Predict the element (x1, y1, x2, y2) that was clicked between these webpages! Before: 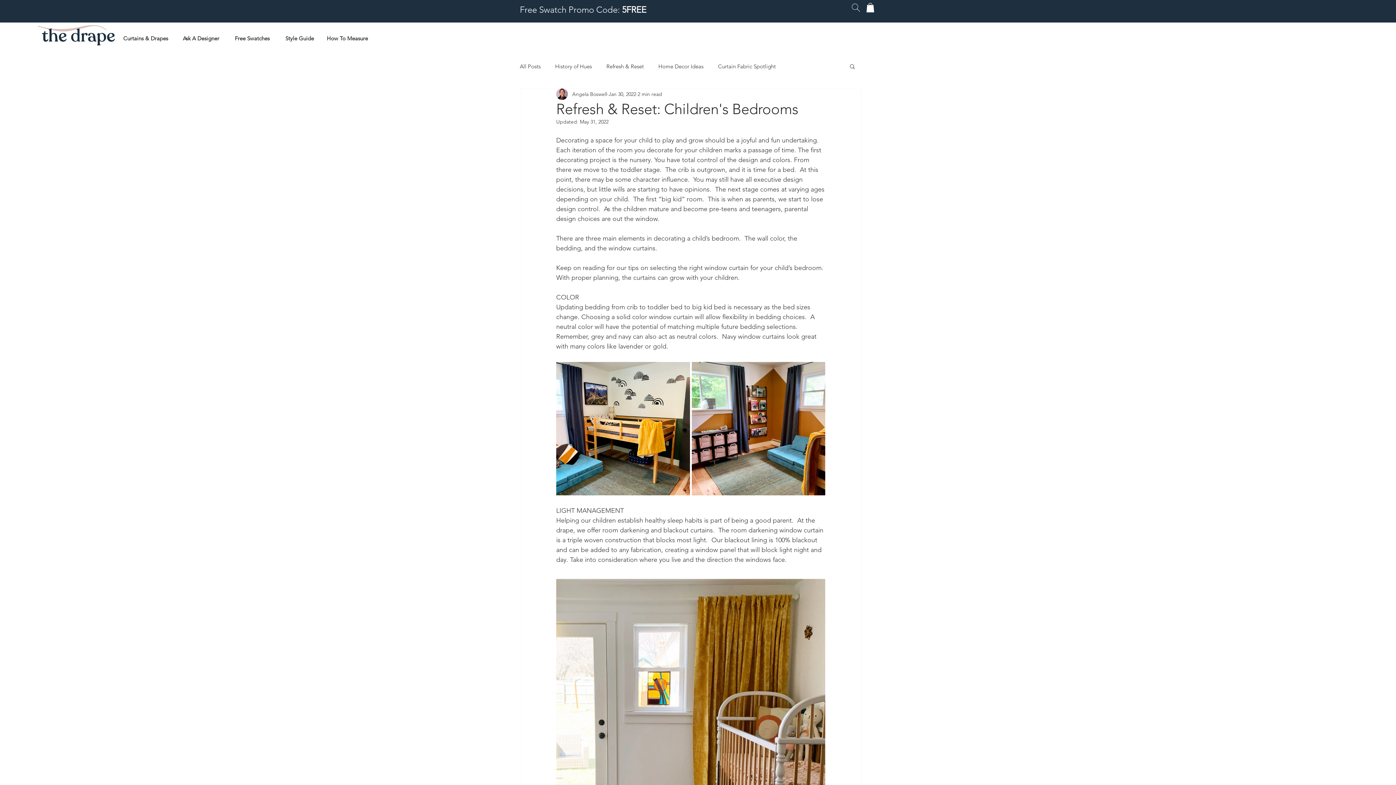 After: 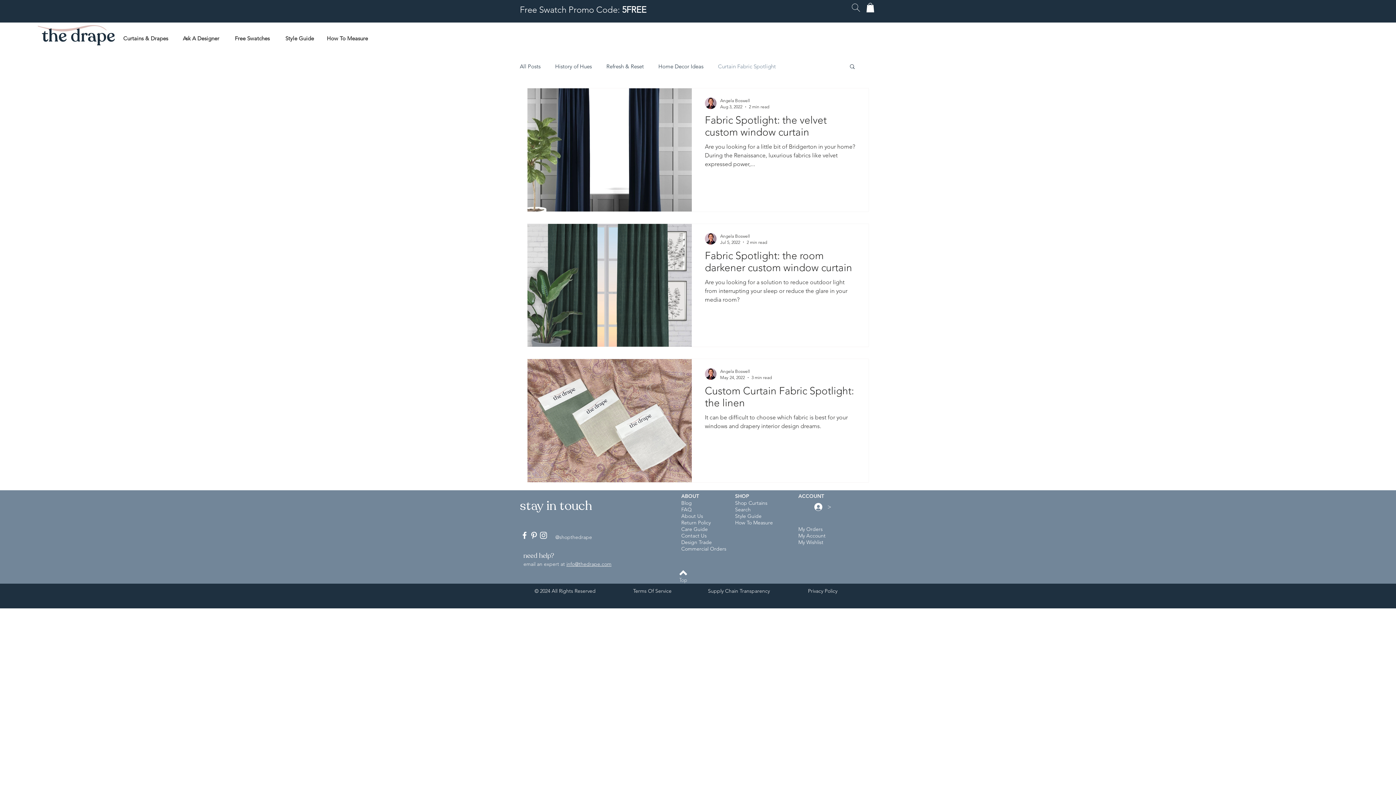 Action: bbox: (718, 62, 776, 70) label: Curtain Fabric Spotlight